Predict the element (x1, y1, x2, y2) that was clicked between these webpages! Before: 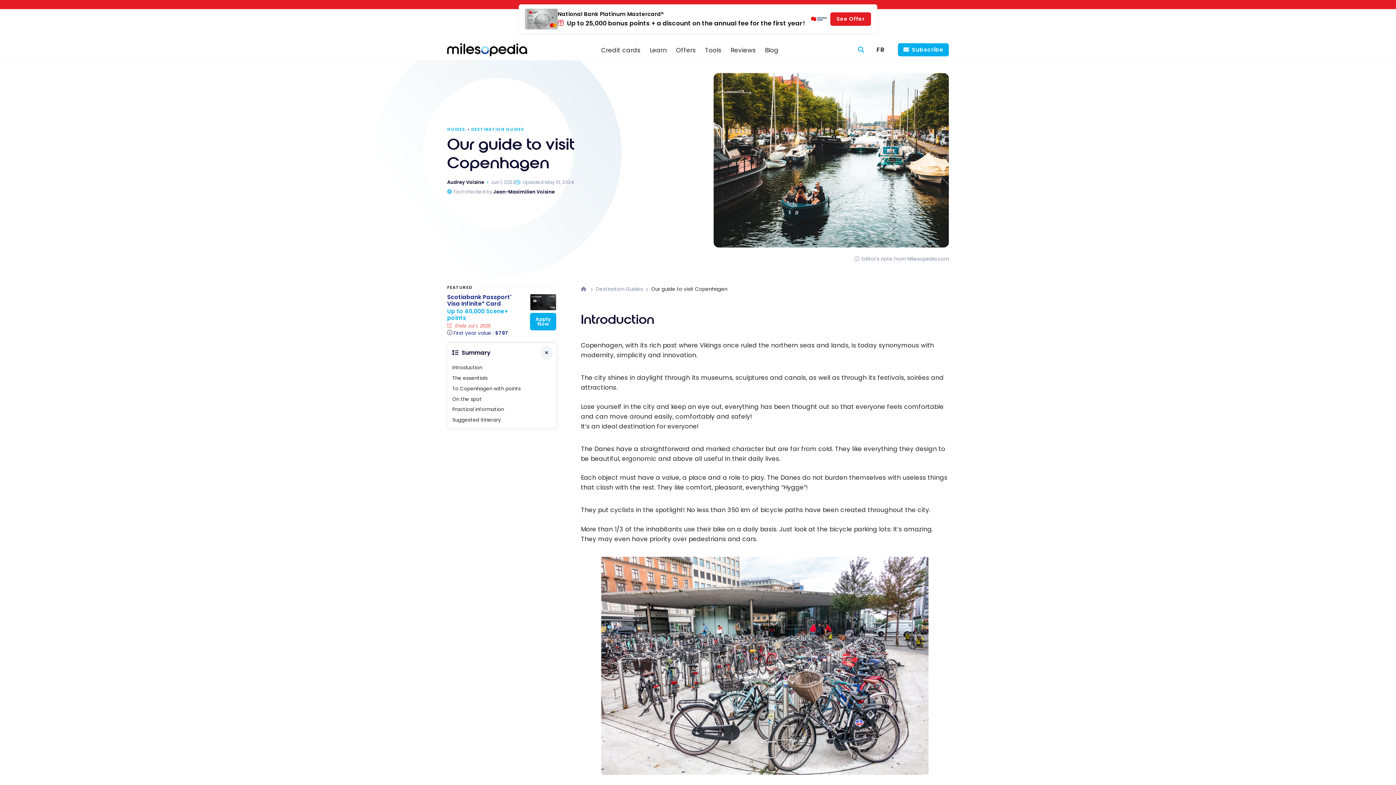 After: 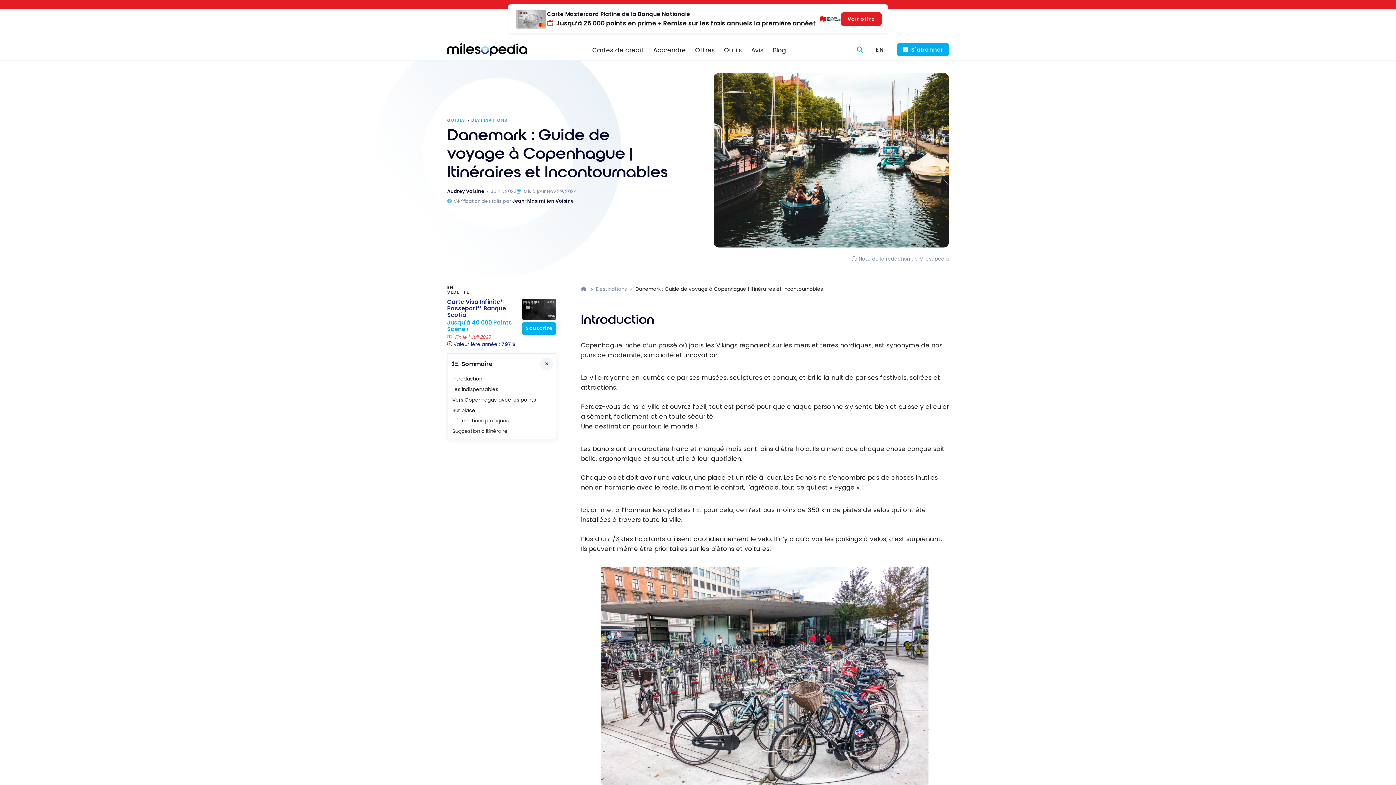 Action: label: FR bbox: (870, 40, 891, 59)